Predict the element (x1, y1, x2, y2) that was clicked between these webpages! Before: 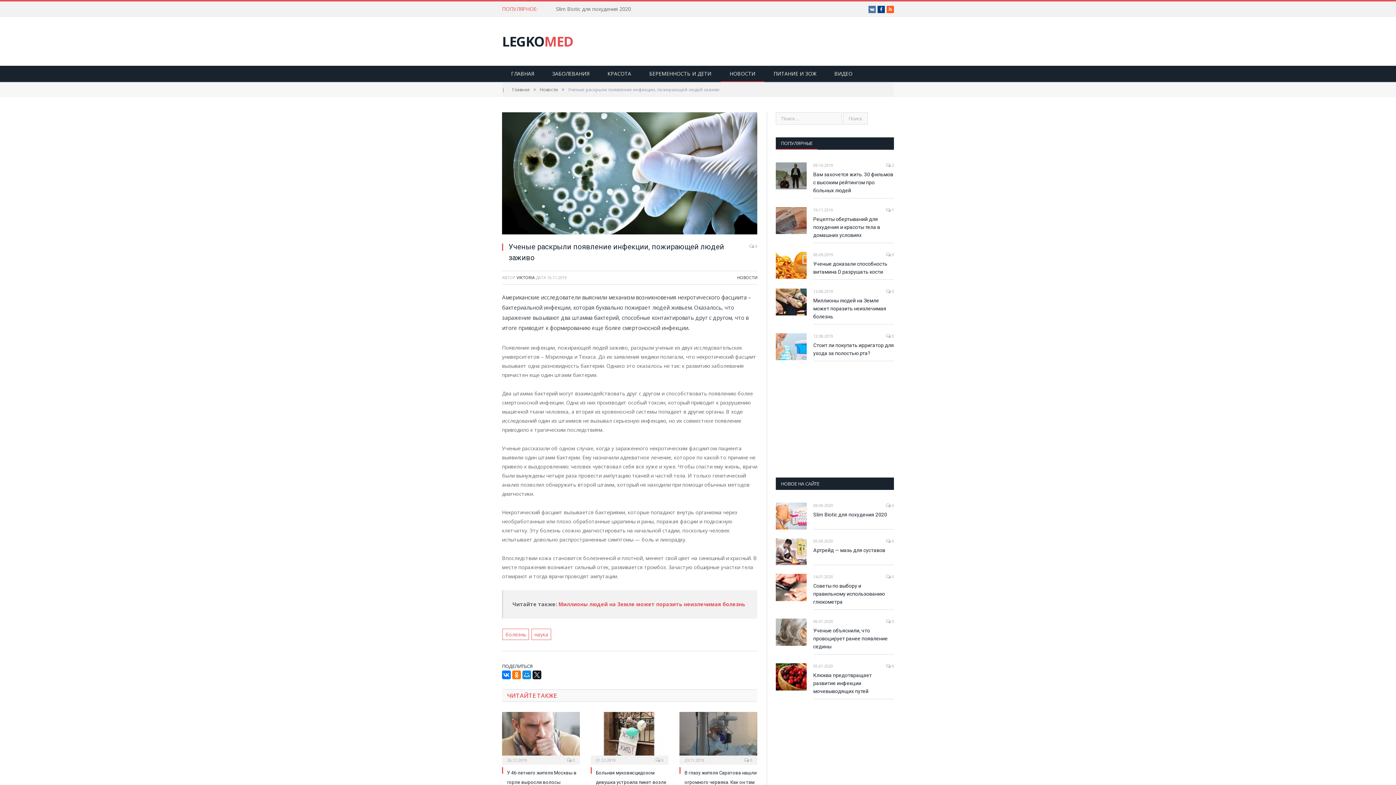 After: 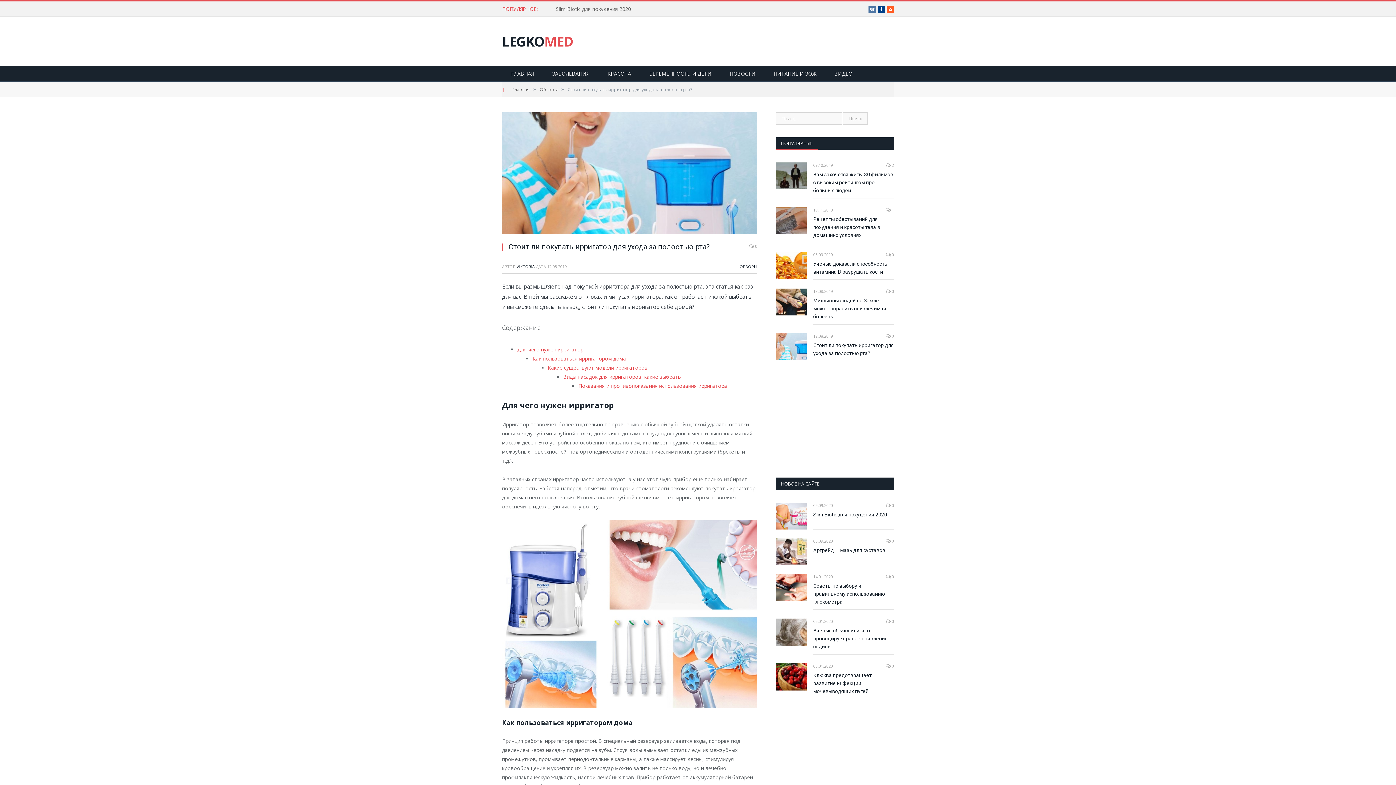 Action: bbox: (813, 341, 894, 357) label: Стоит ли покупать ирригатор для ухода за полостью рта?